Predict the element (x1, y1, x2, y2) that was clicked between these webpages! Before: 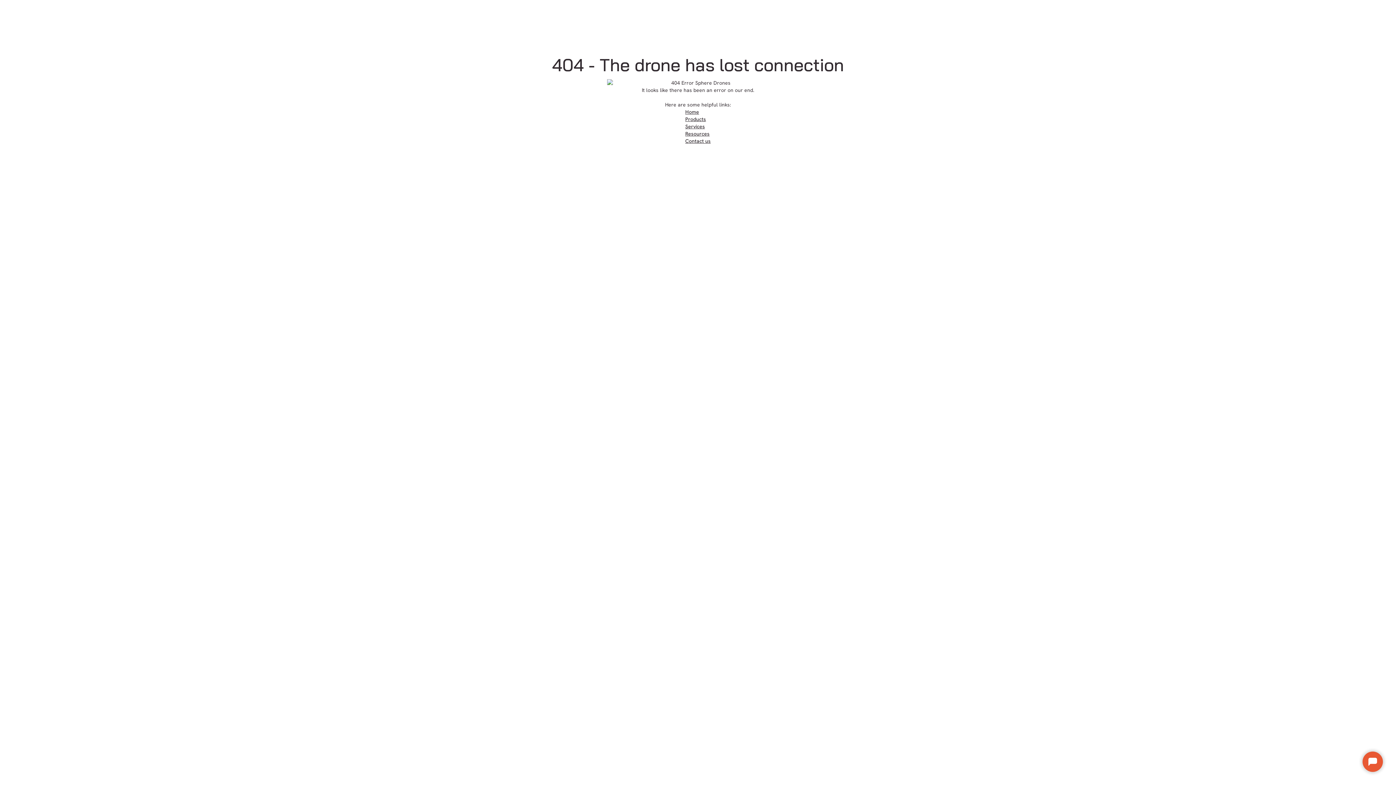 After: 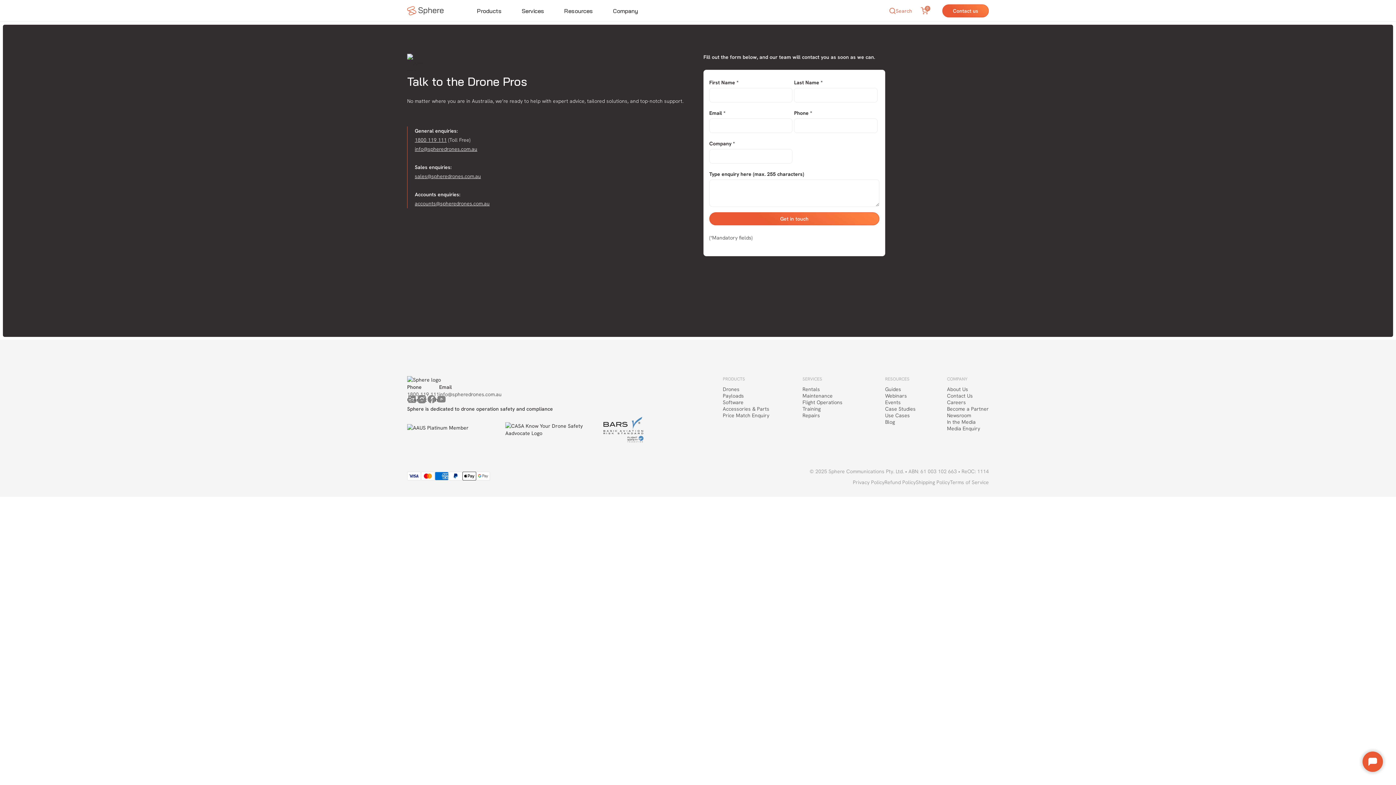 Action: label: Contact us bbox: (685, 137, 710, 144)